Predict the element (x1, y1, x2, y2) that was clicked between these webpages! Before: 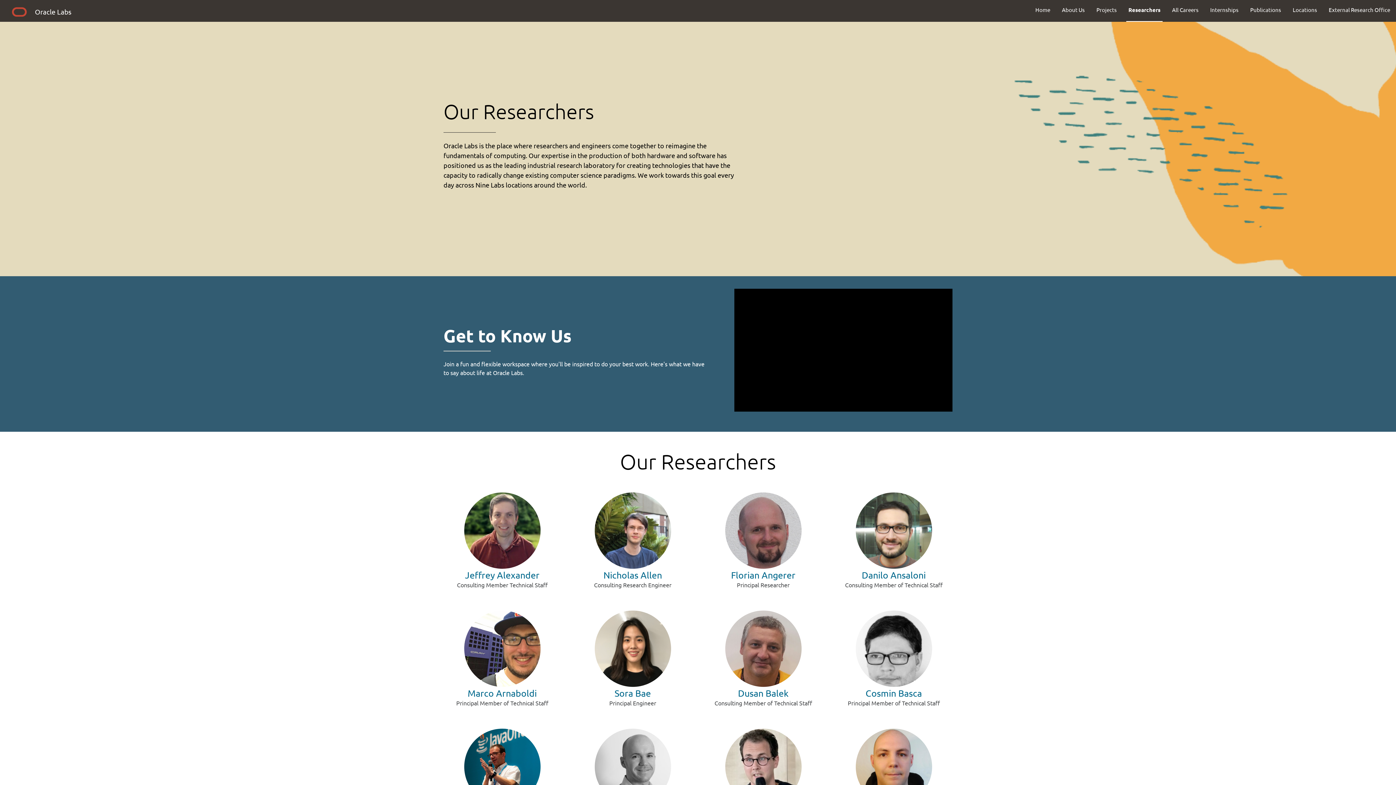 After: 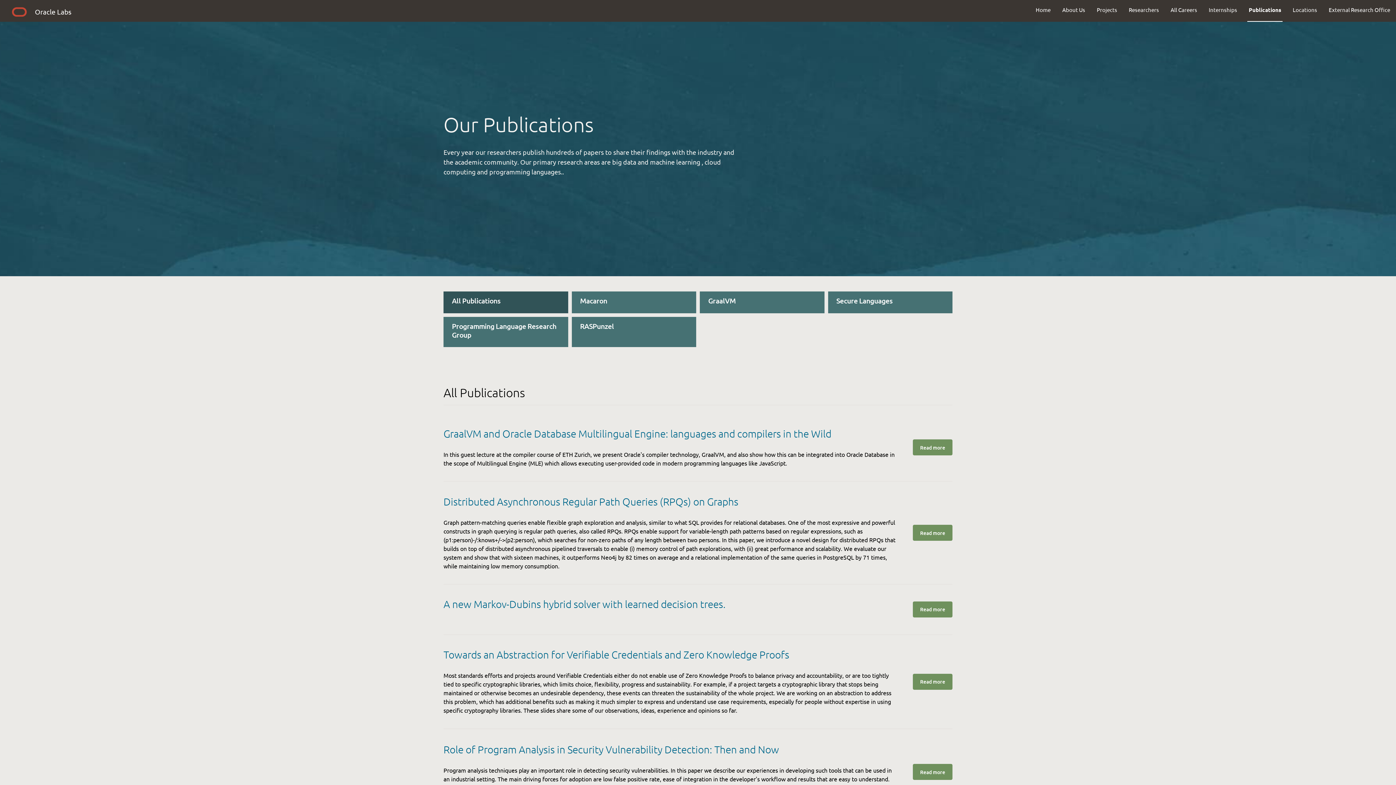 Action: label: Publications bbox: (1244, 0, 1287, 19)